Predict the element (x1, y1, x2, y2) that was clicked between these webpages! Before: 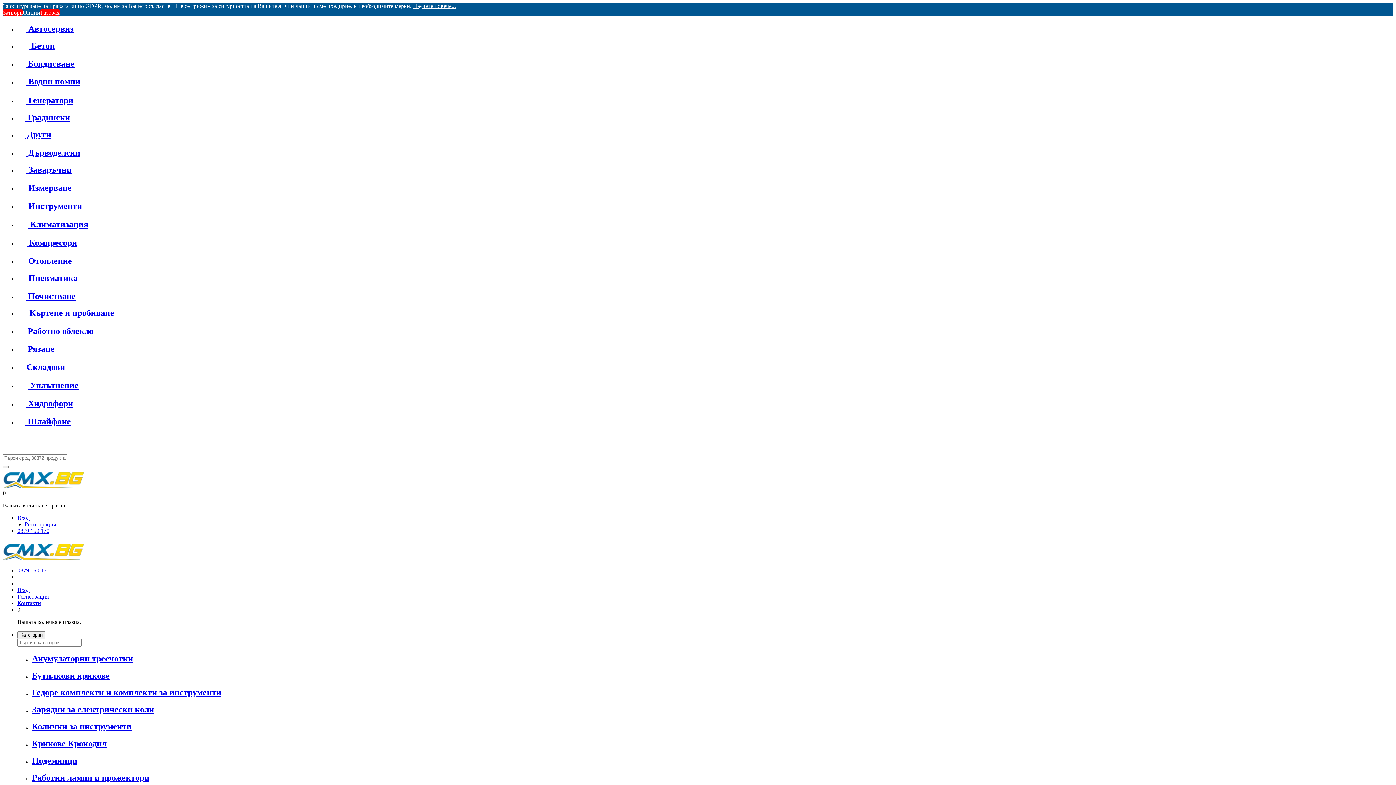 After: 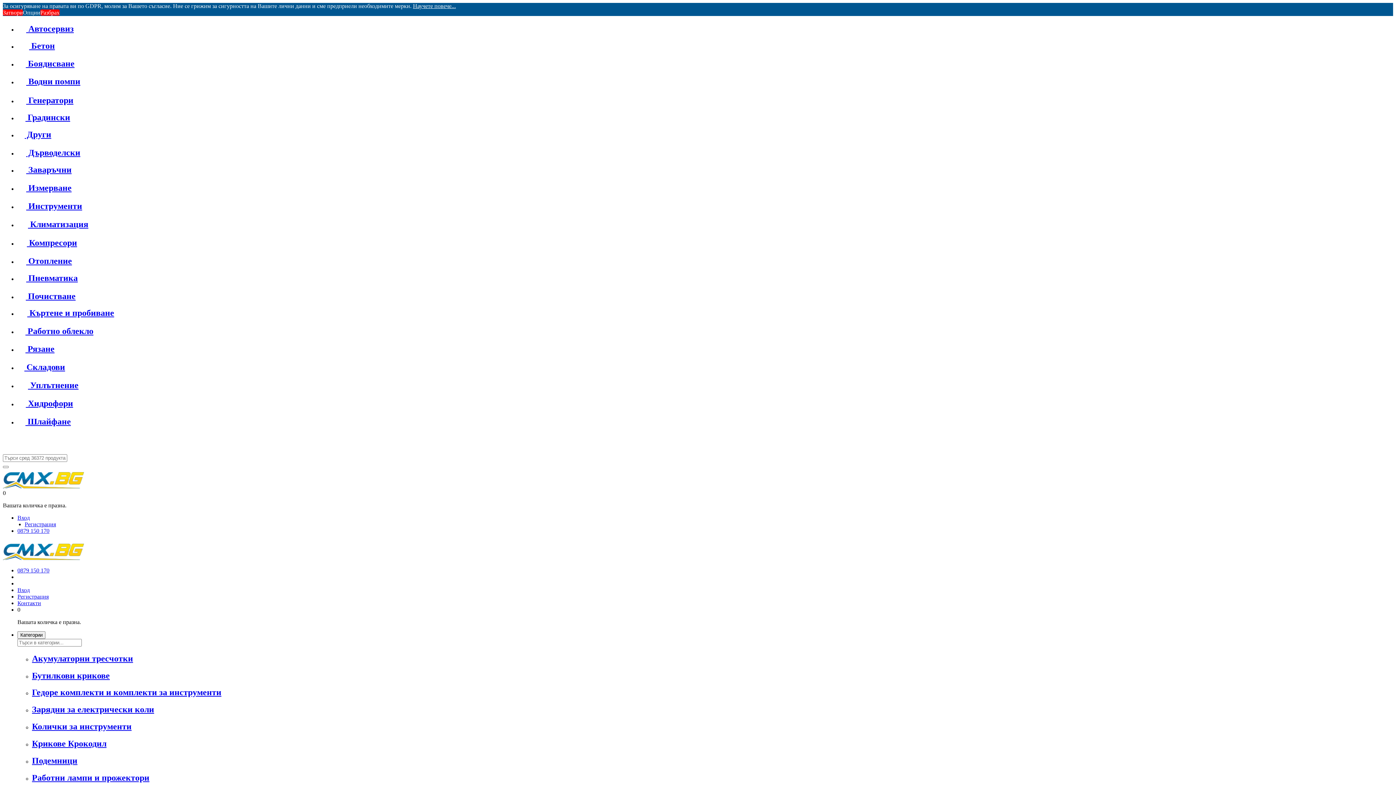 Action: bbox: (2, 483, 84, 489)